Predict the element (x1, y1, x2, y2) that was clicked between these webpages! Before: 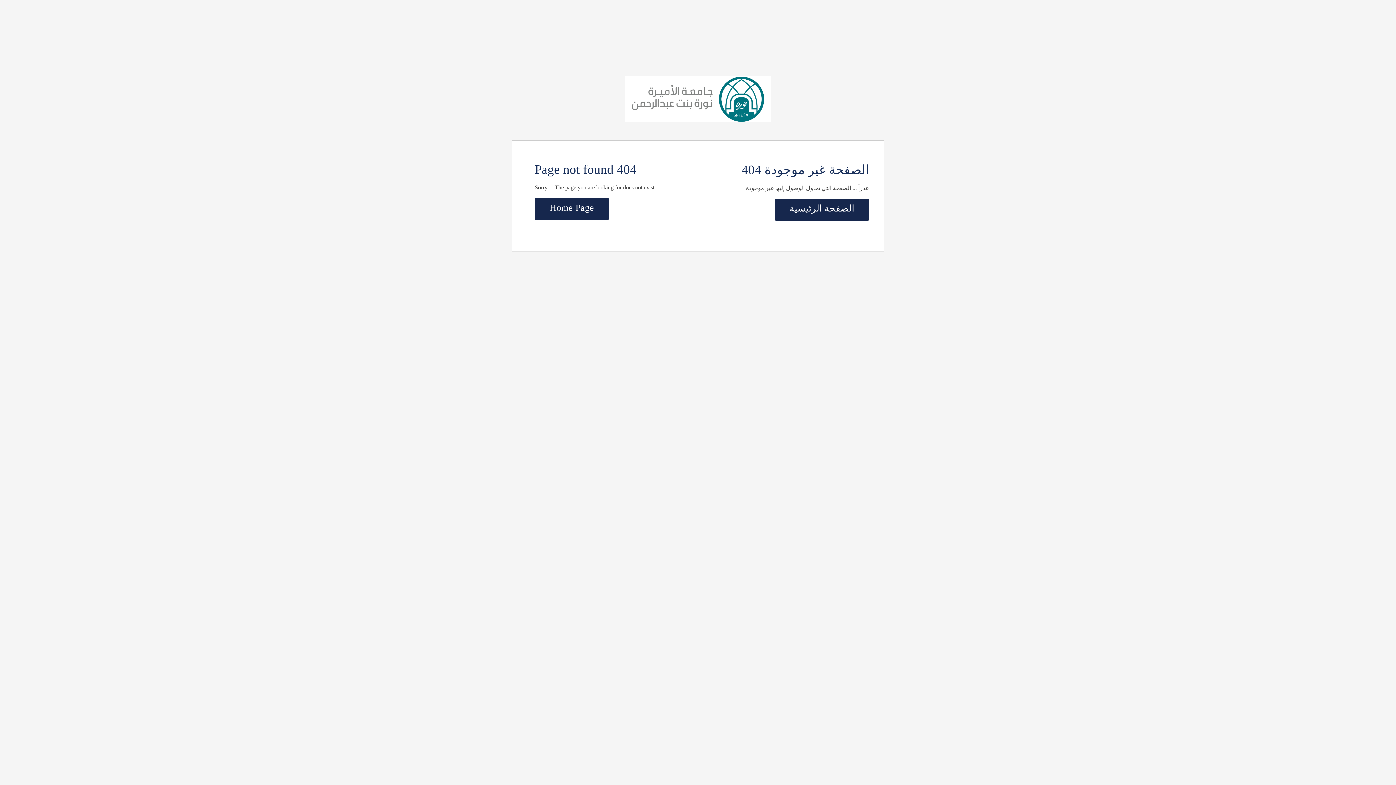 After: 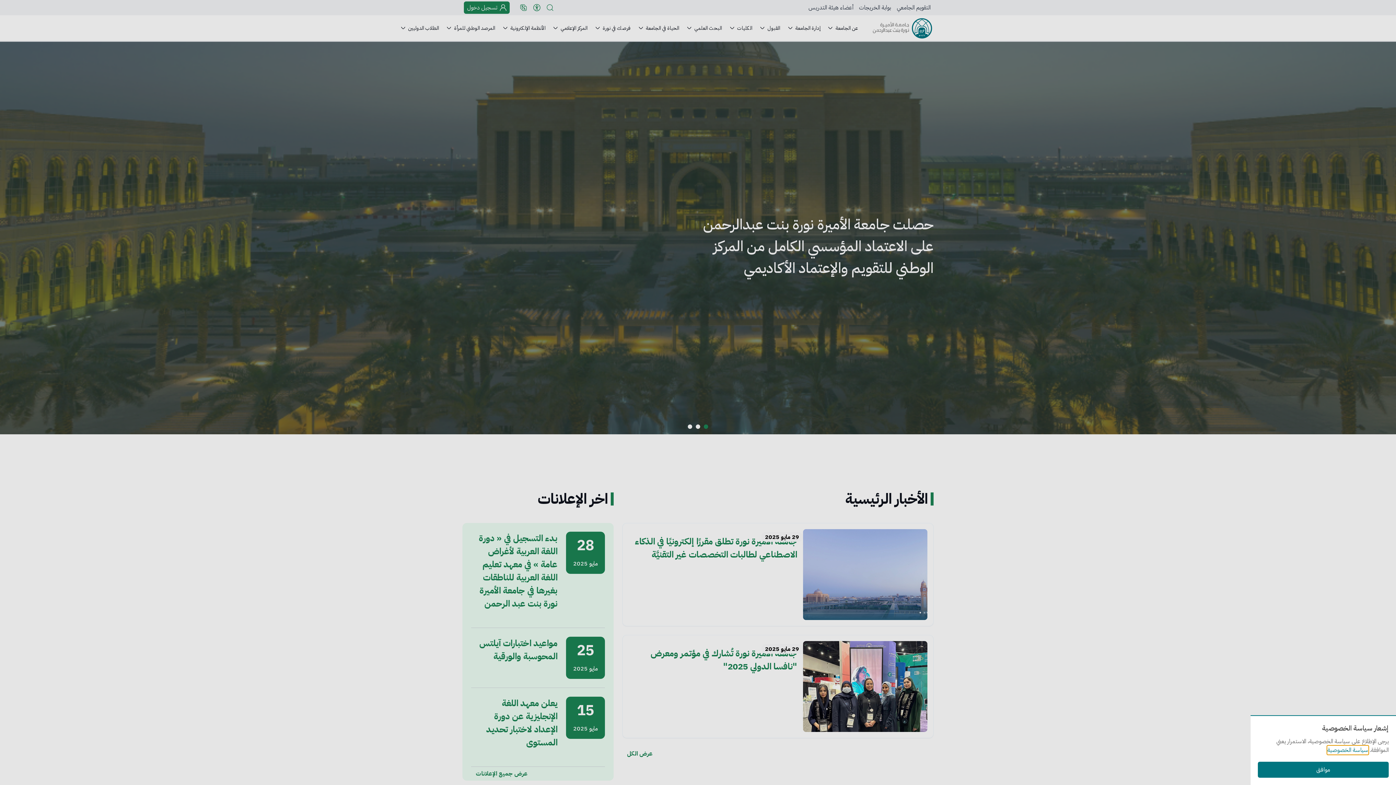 Action: label: الصفحة الرئيسية bbox: (774, 199, 869, 220)